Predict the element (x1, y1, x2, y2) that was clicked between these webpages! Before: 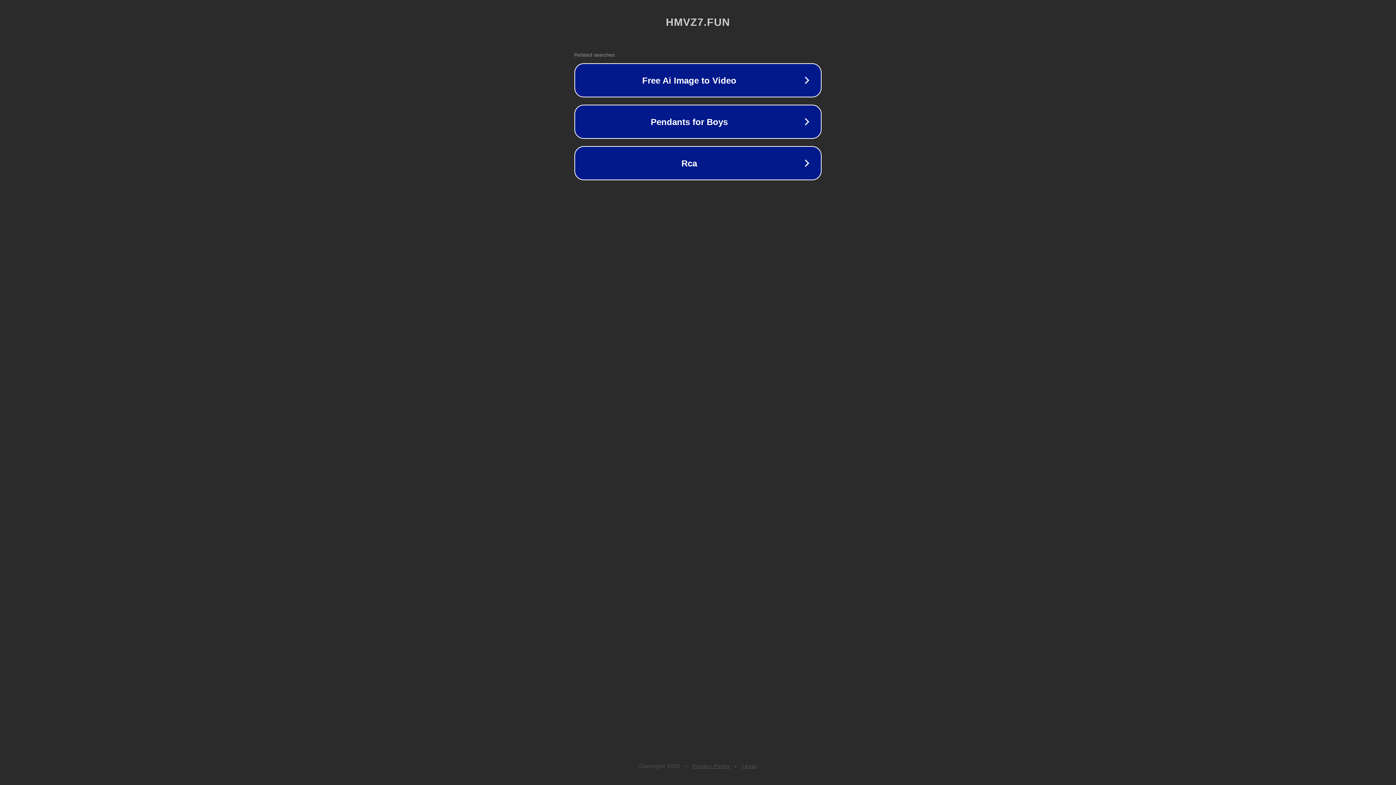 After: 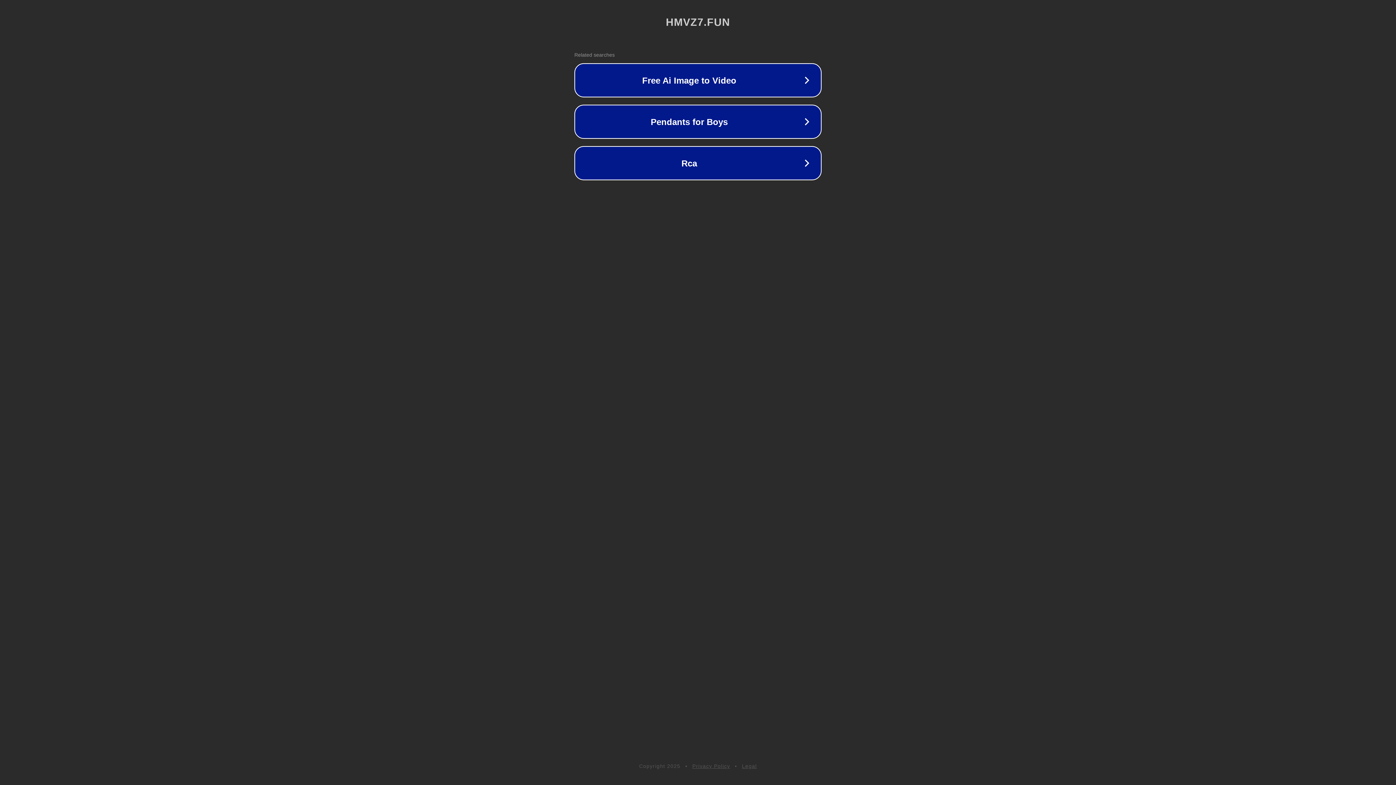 Action: bbox: (742, 763, 757, 769) label: Legal